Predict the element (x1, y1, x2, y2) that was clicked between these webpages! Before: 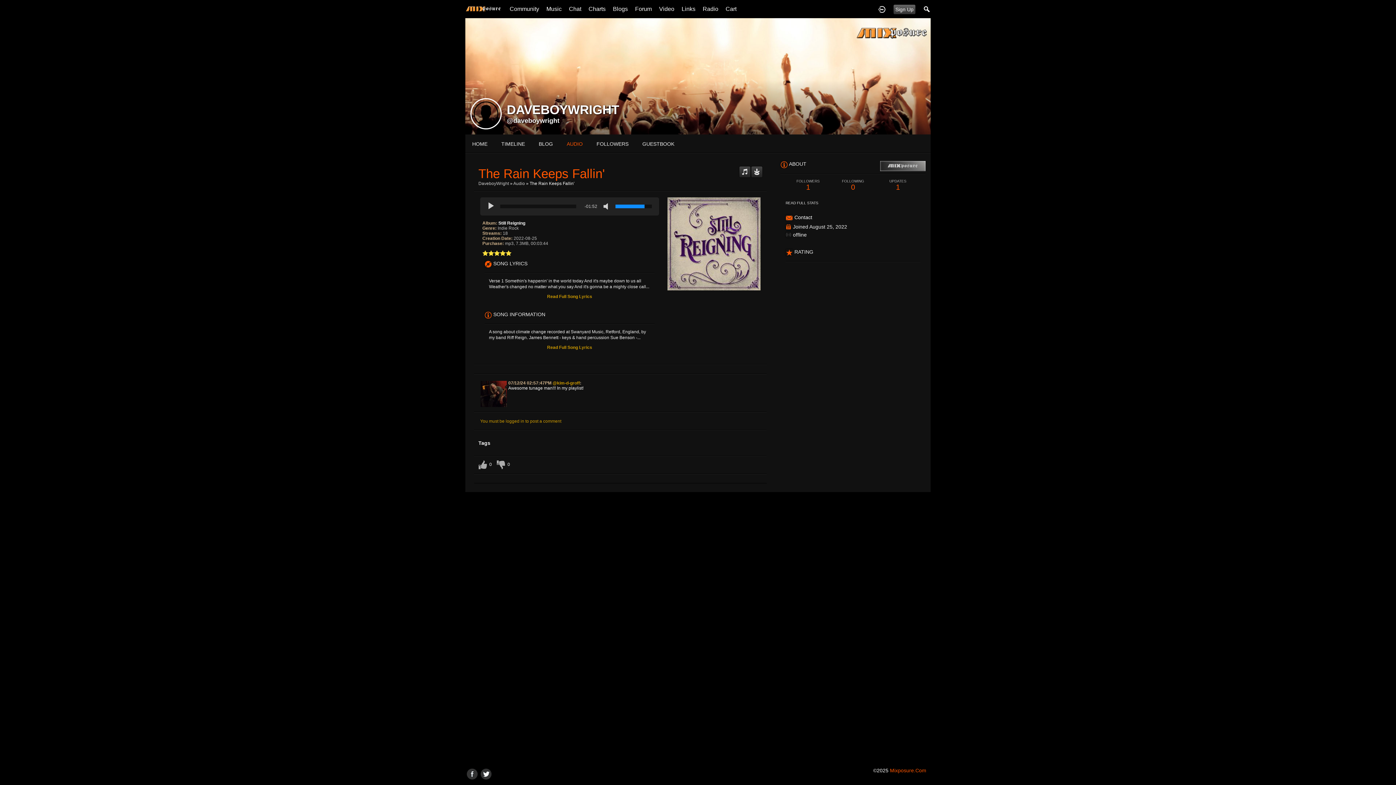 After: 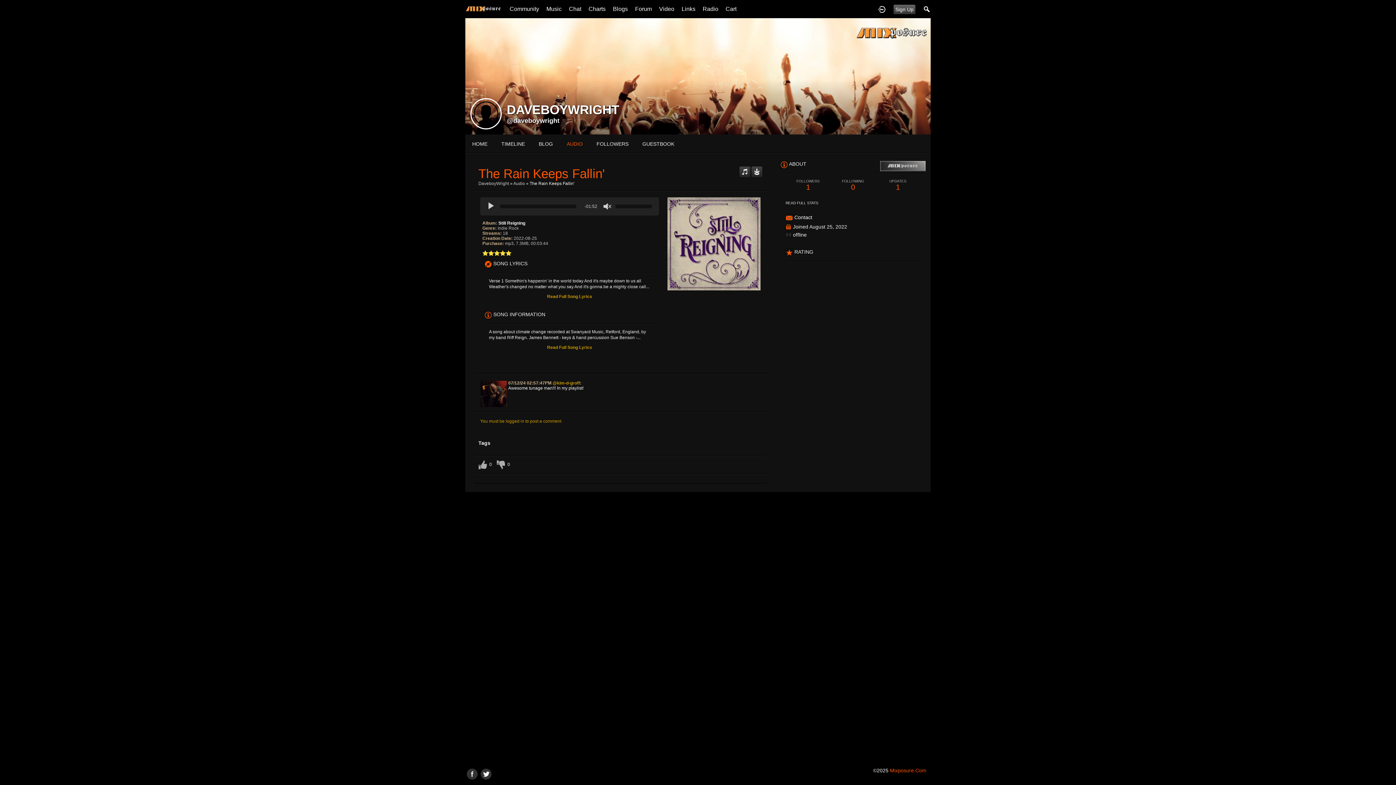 Action: bbox: (603, 202, 612, 210)